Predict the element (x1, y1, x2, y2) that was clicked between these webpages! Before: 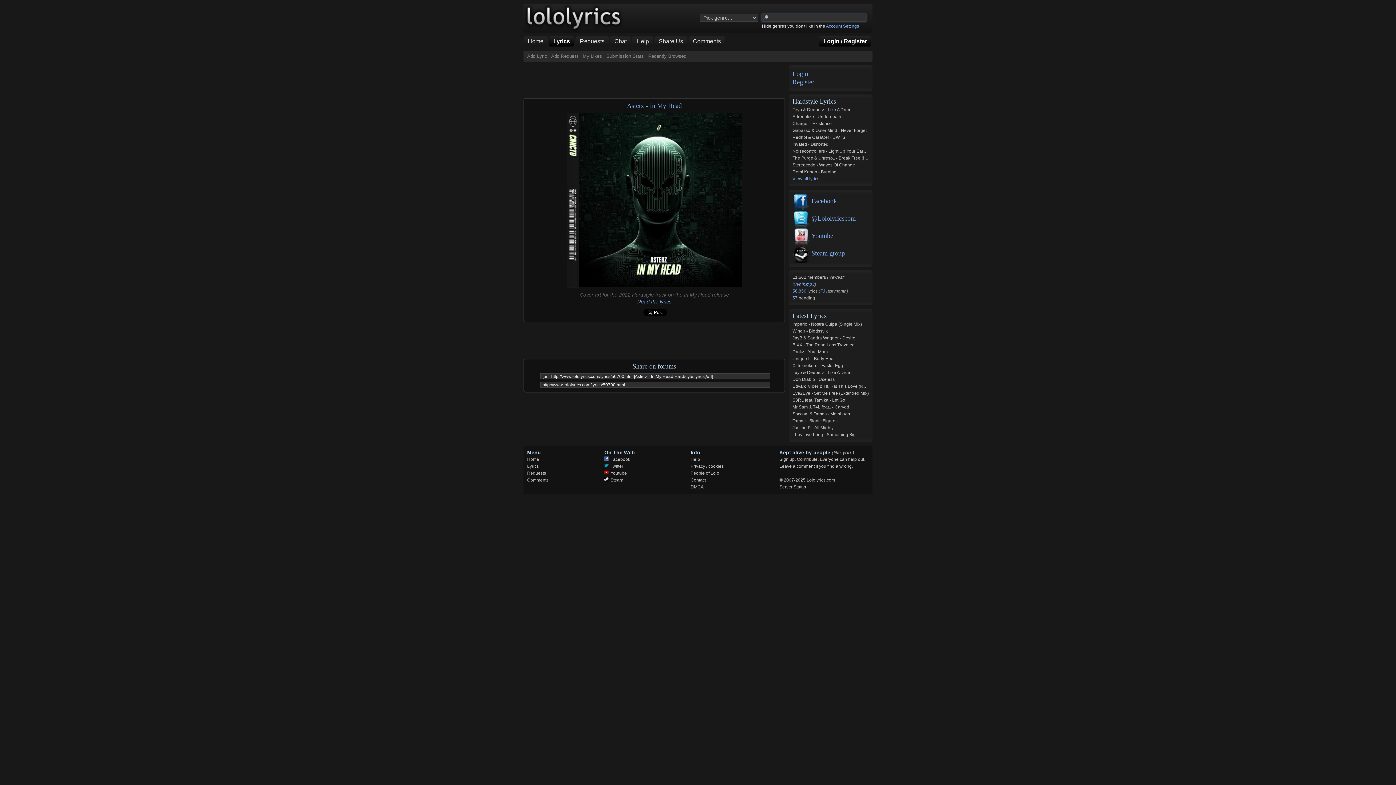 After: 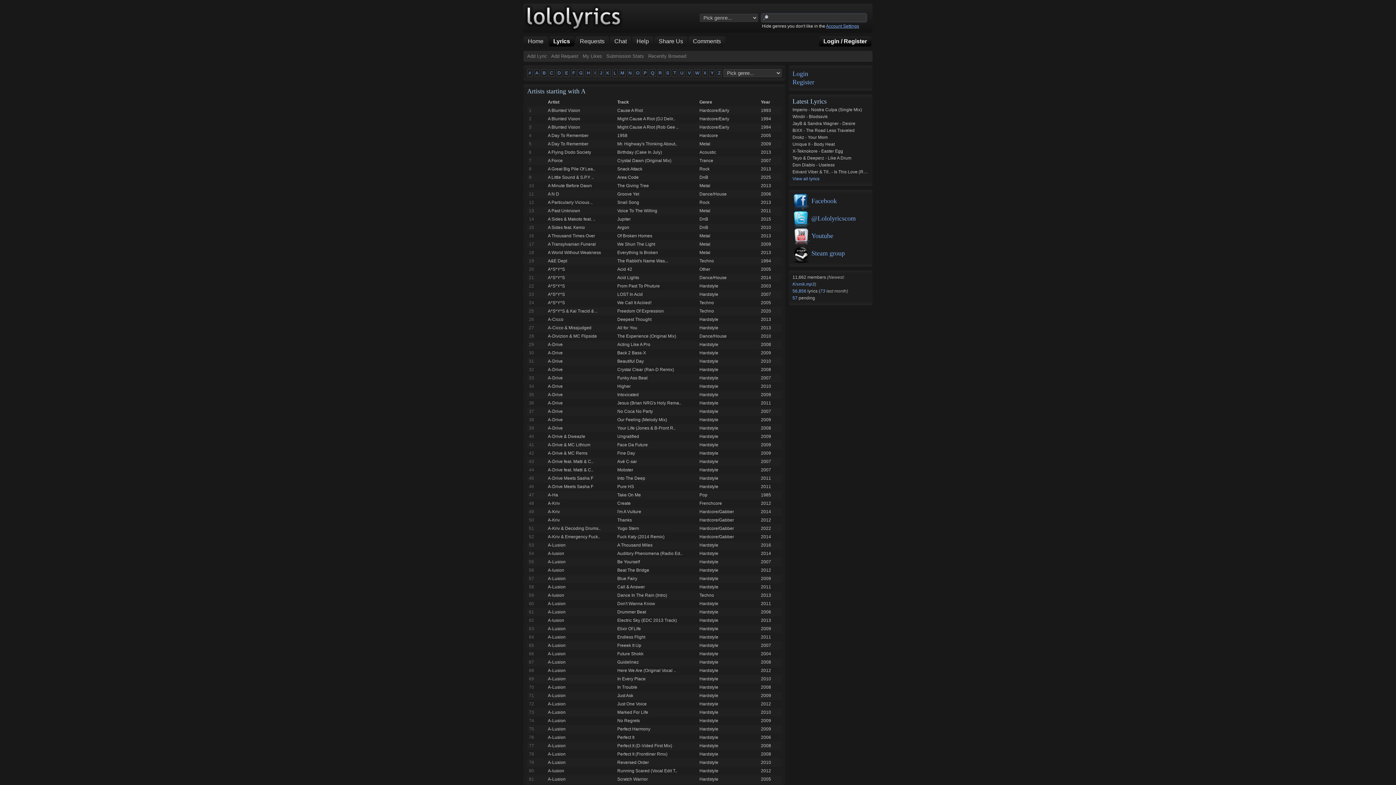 Action: label: 56,856  bbox: (792, 288, 807, 293)